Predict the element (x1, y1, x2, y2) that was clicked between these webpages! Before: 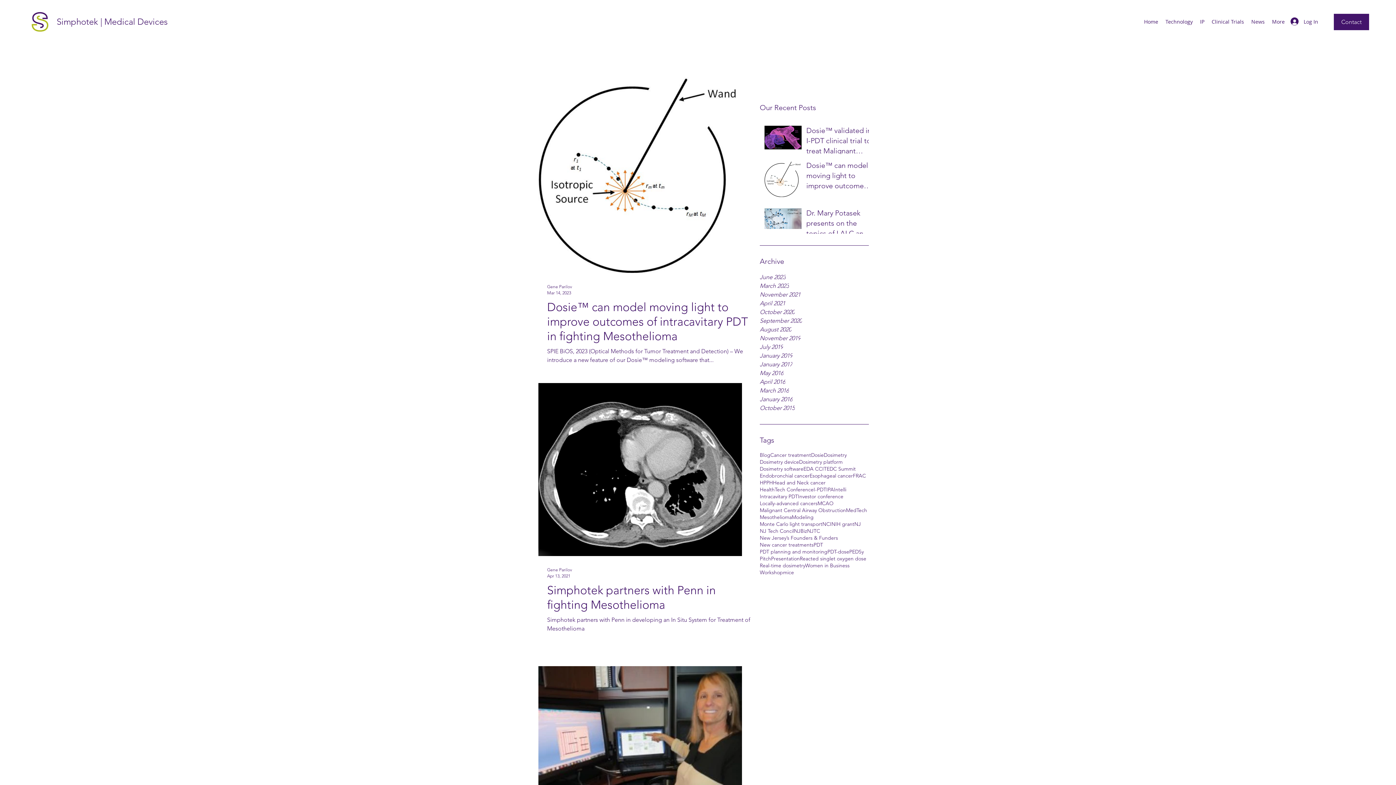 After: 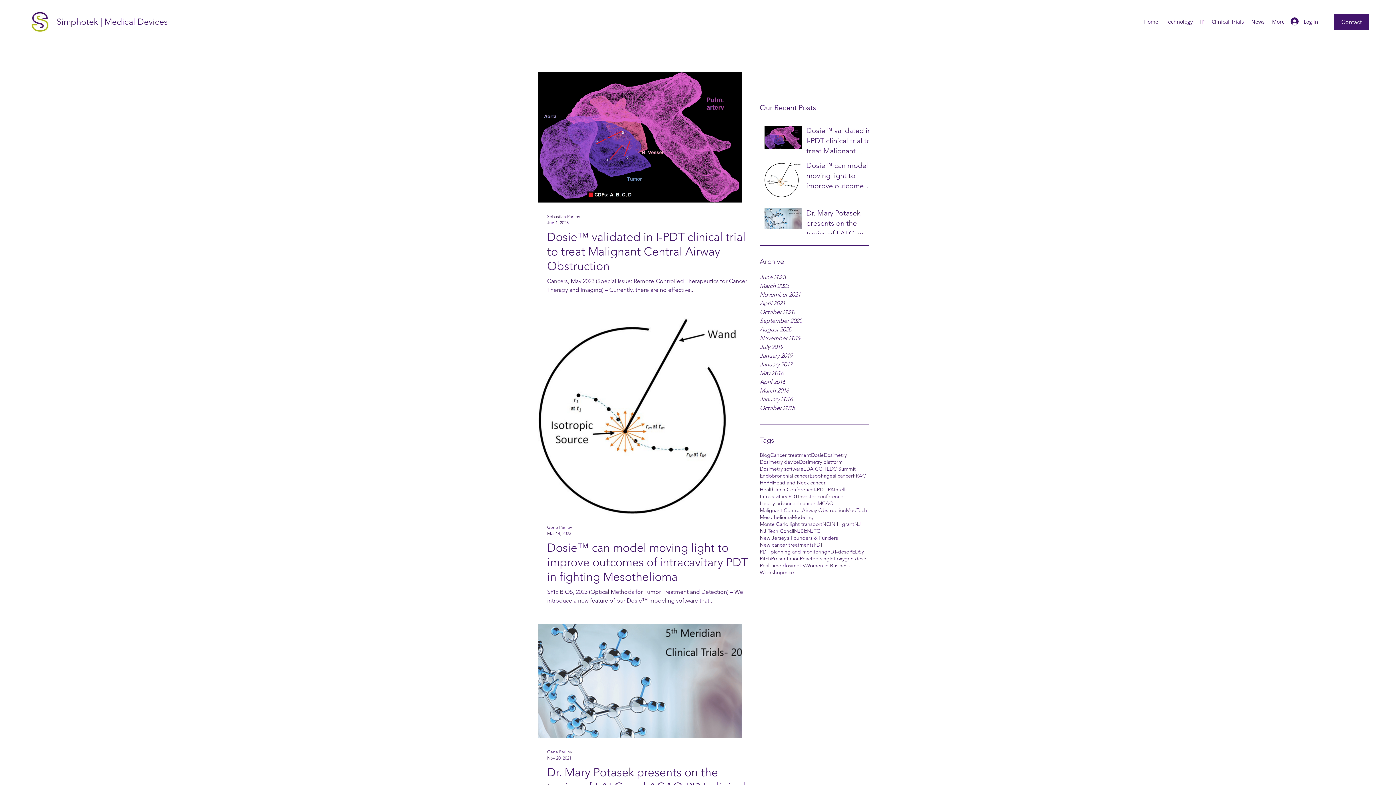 Action: label: News bbox: (1248, 16, 1268, 27)